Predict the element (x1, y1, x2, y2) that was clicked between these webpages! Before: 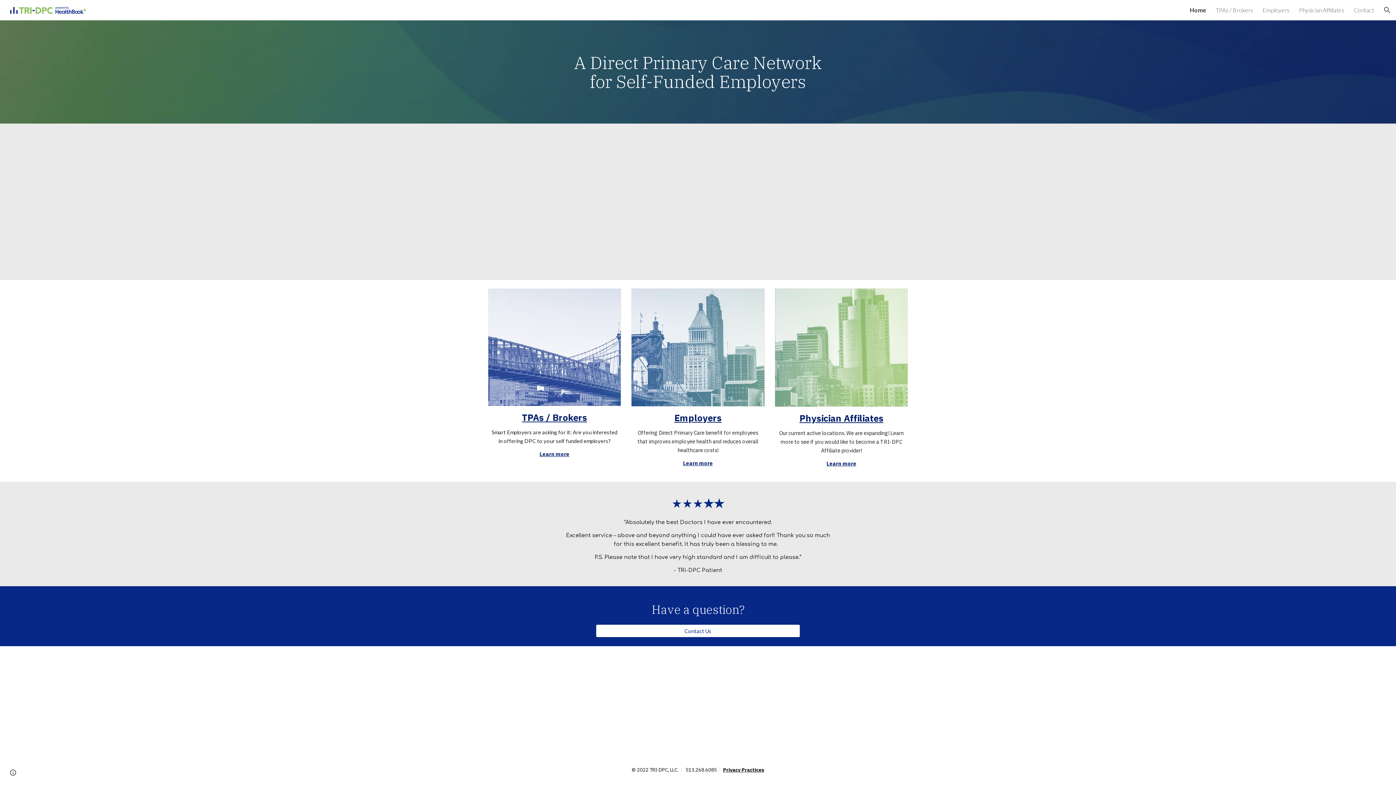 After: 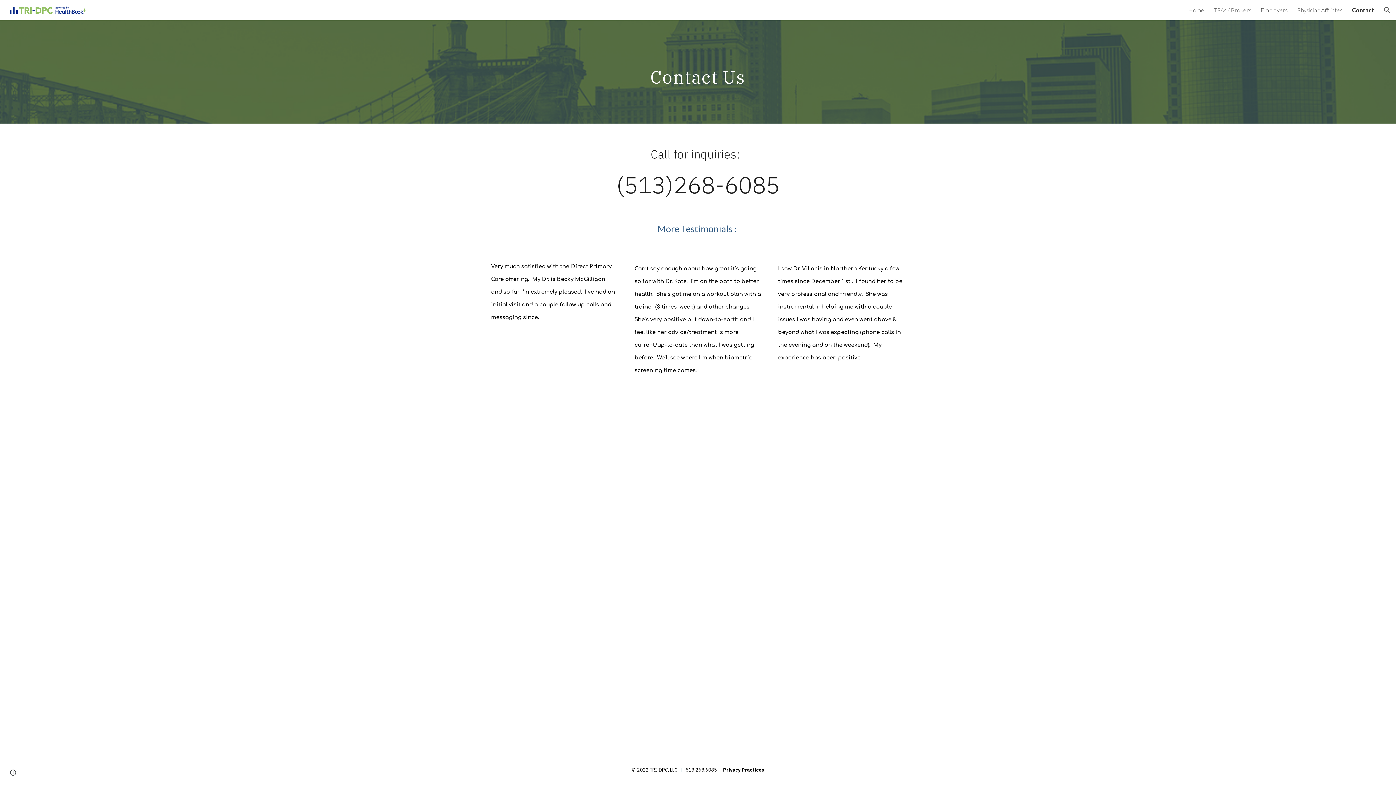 Action: bbox: (1354, 6, 1374, 13) label: Contact